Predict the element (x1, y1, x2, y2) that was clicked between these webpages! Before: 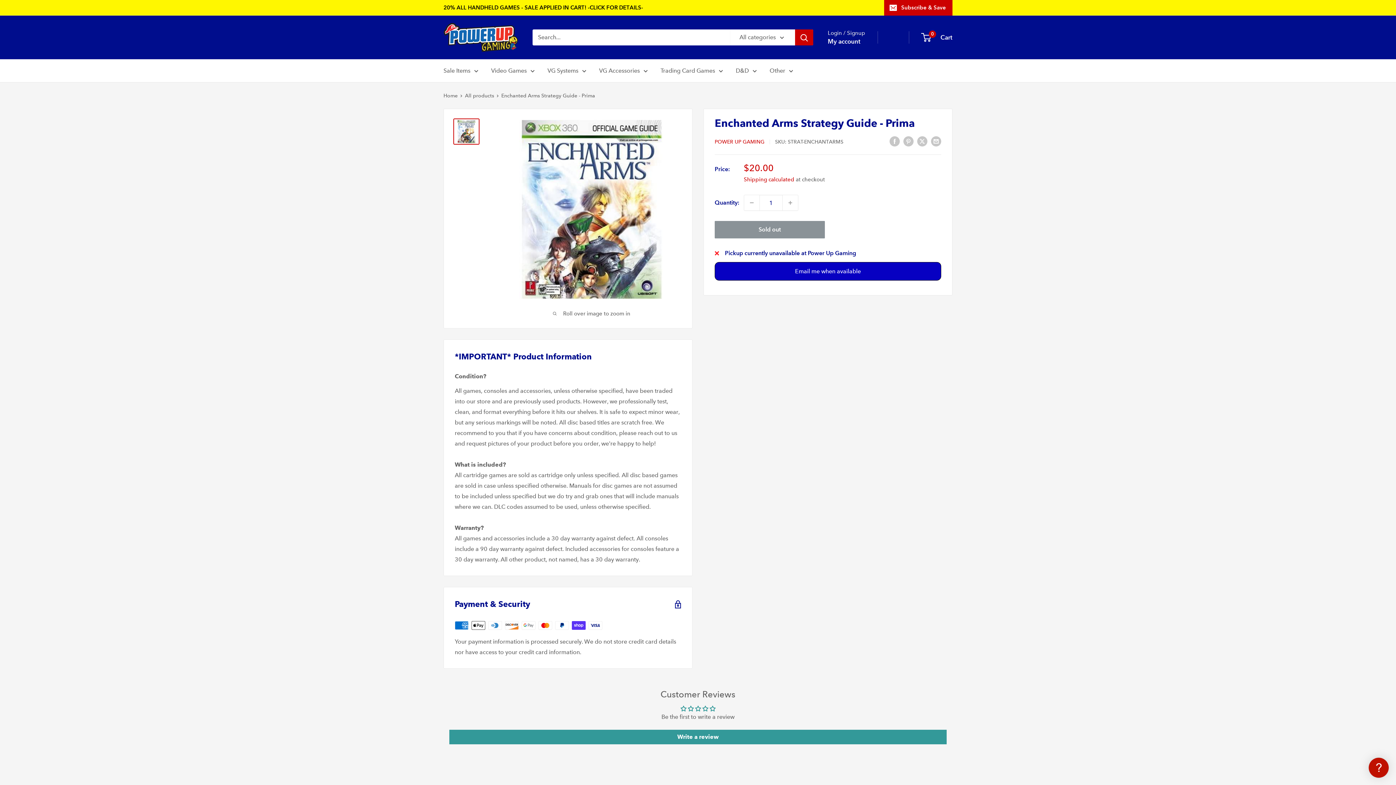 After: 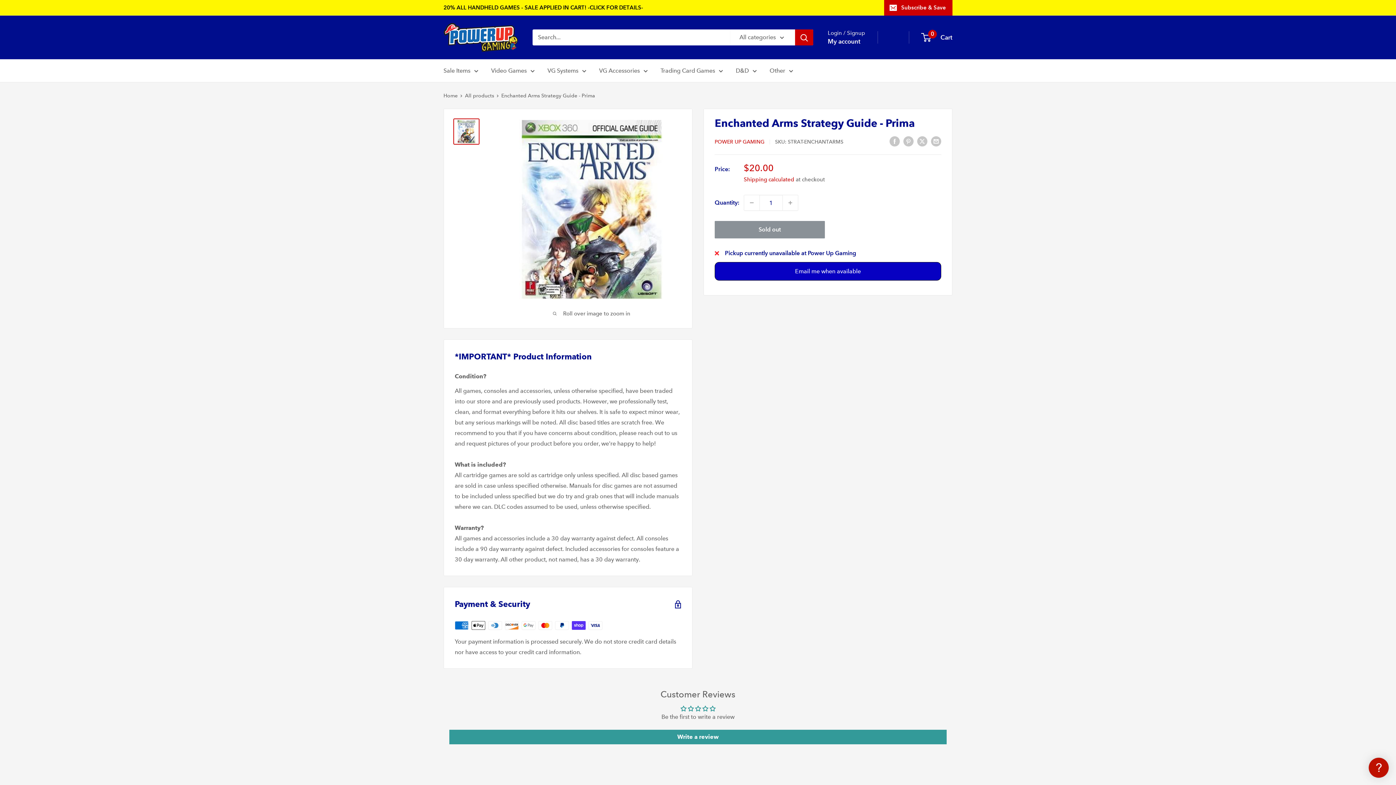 Action: bbox: (922, 31, 952, 43) label: 0
 Cart